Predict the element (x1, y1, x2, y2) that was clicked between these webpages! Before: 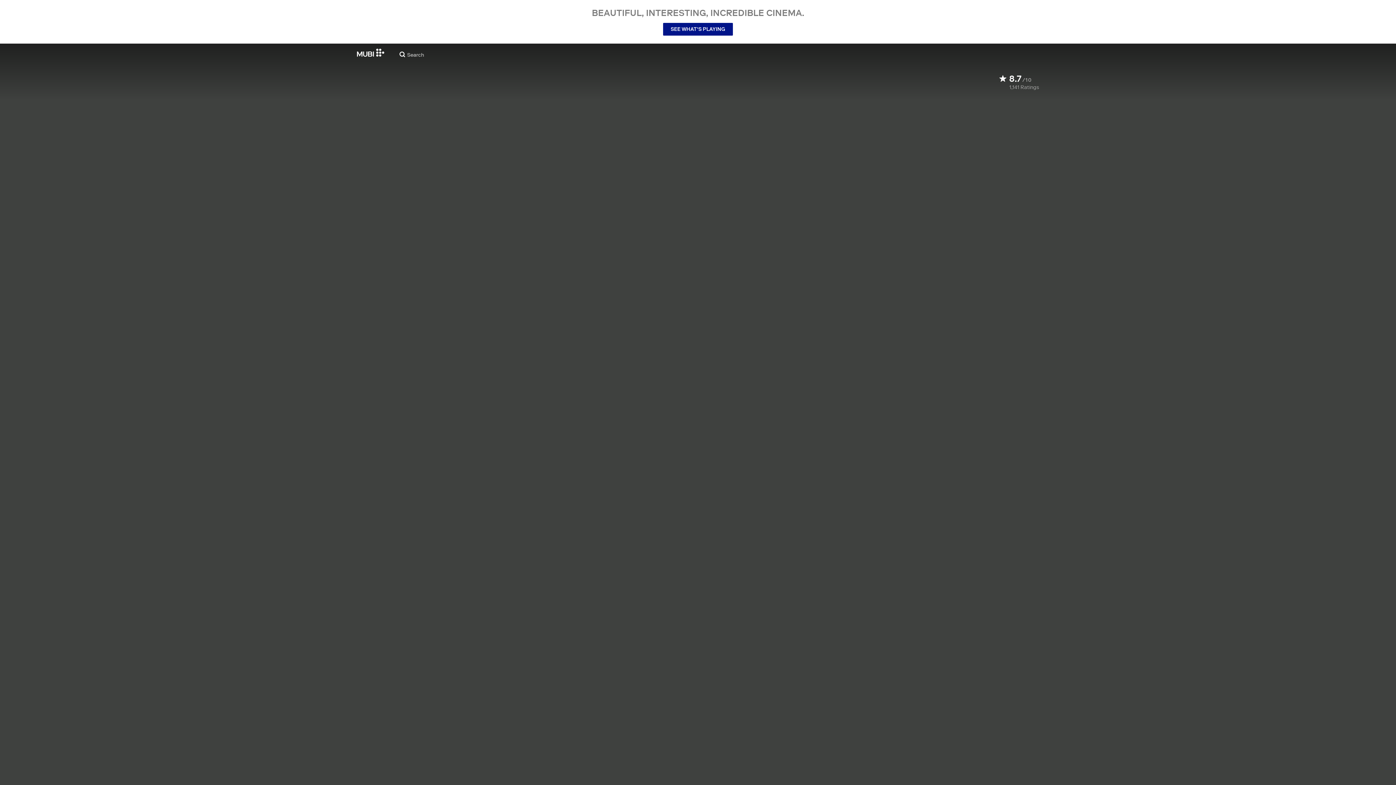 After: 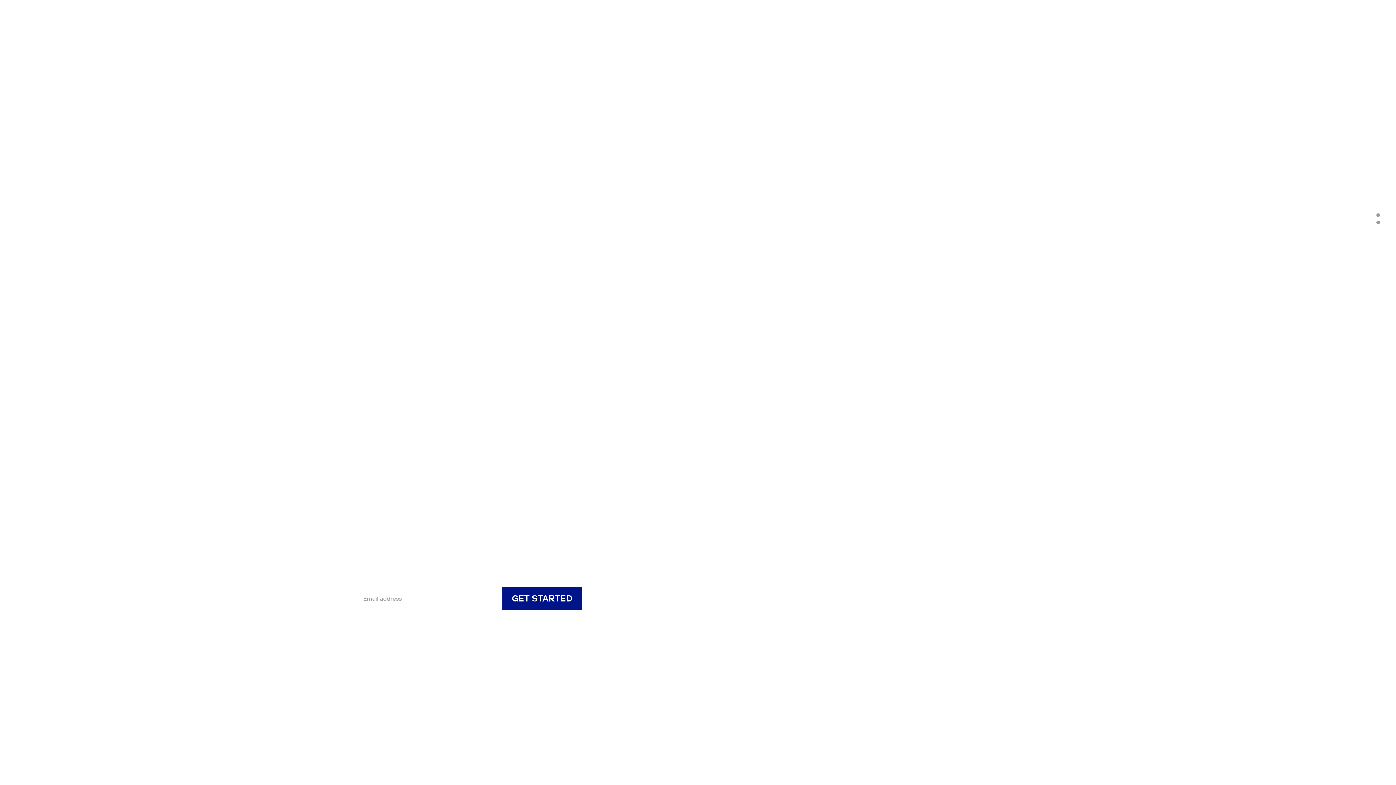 Action: bbox: (357, 48, 384, 56)